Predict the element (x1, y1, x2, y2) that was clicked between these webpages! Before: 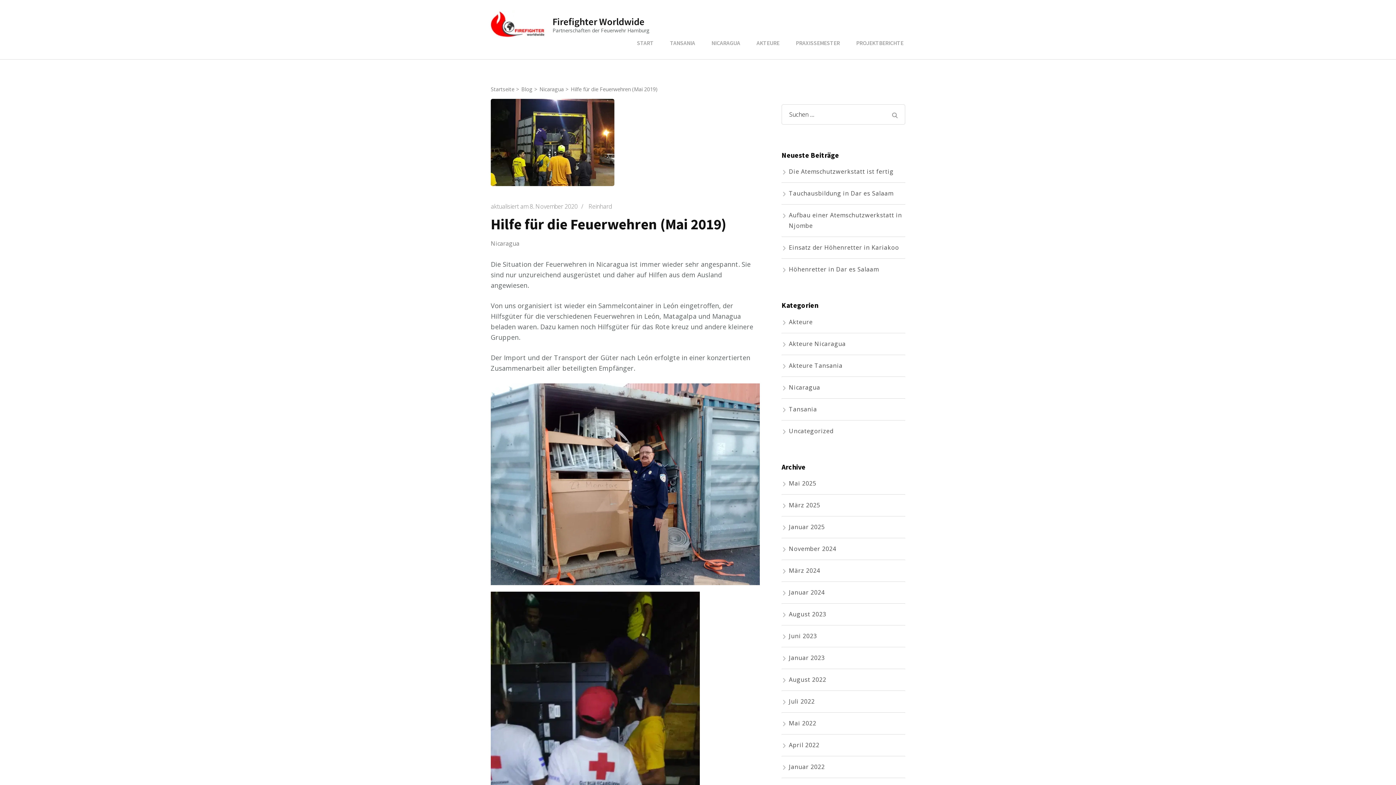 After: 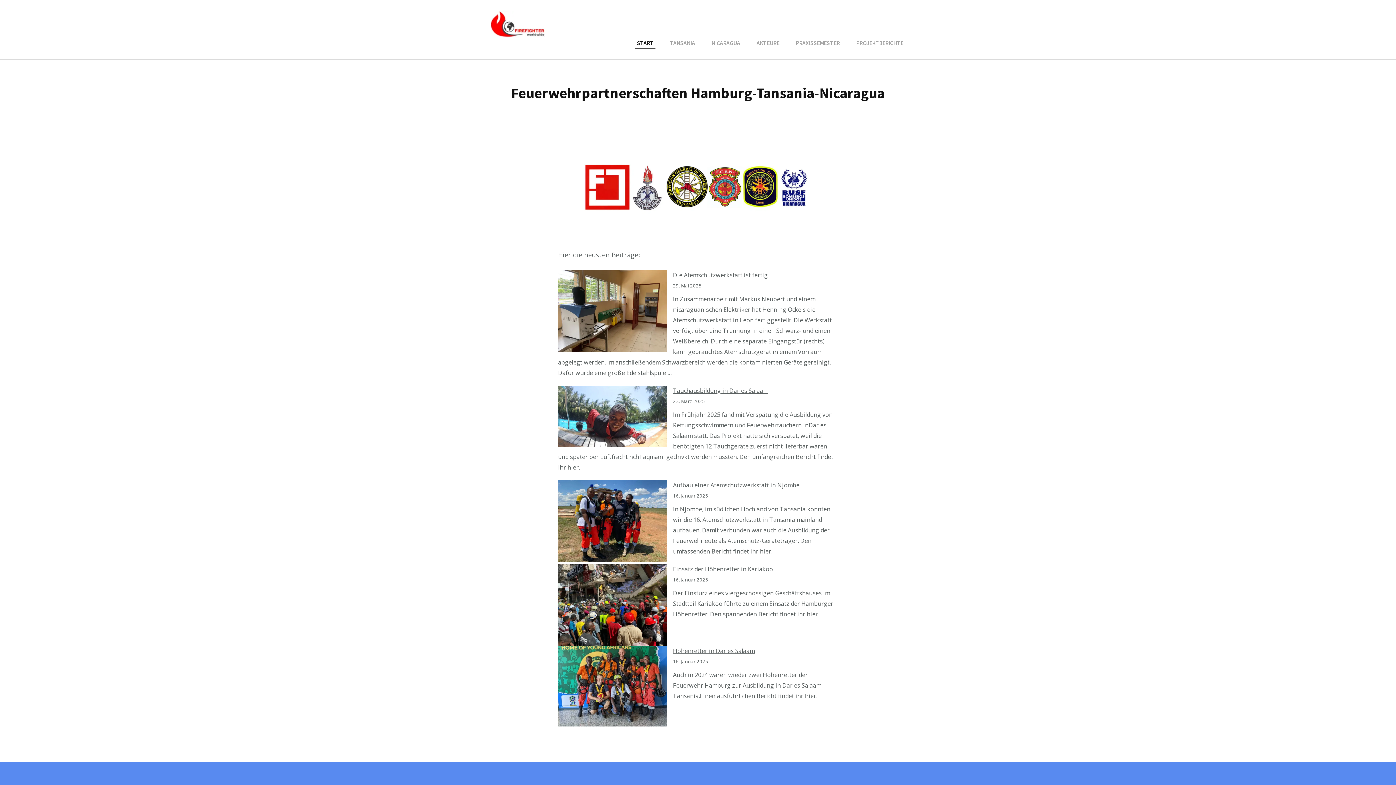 Action: label: Firefighter Worldwide bbox: (552, 15, 644, 27)